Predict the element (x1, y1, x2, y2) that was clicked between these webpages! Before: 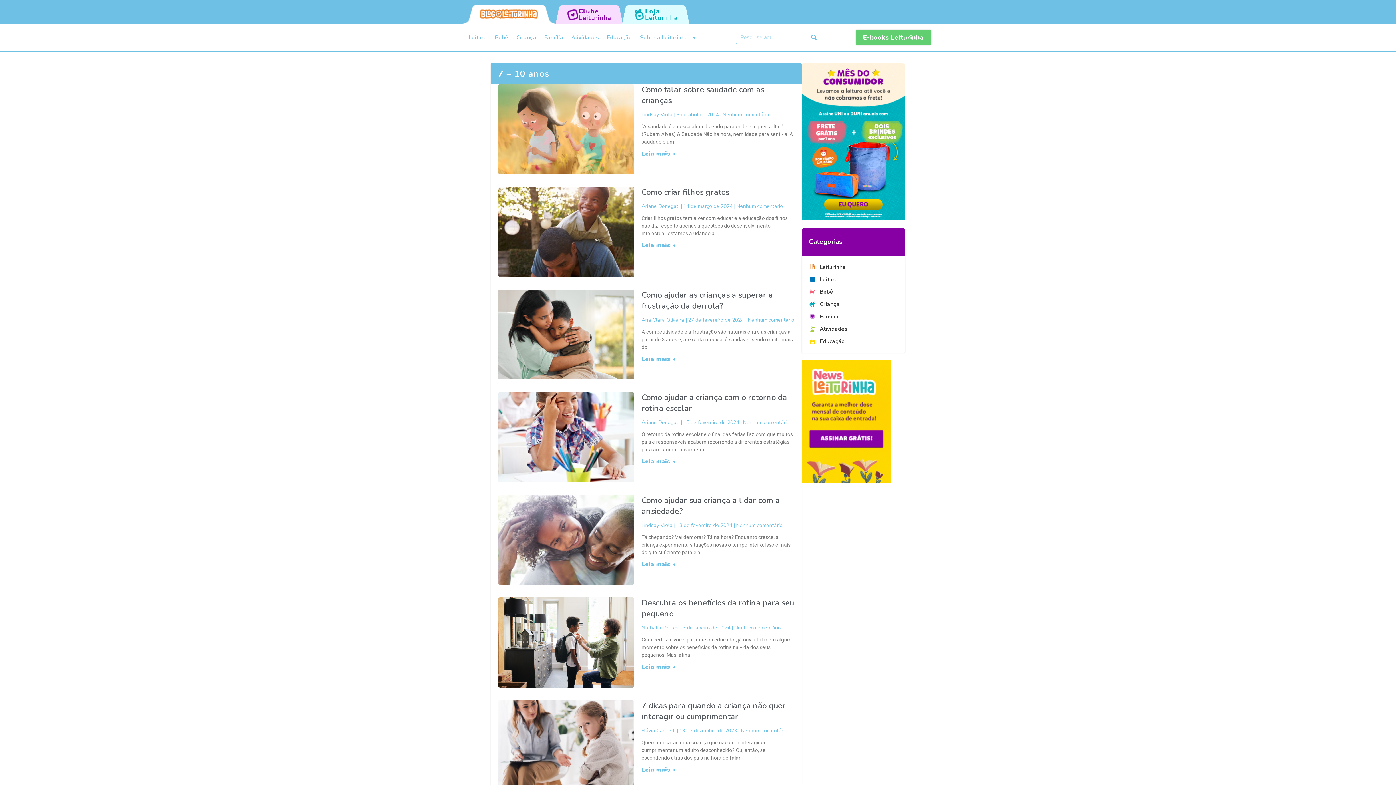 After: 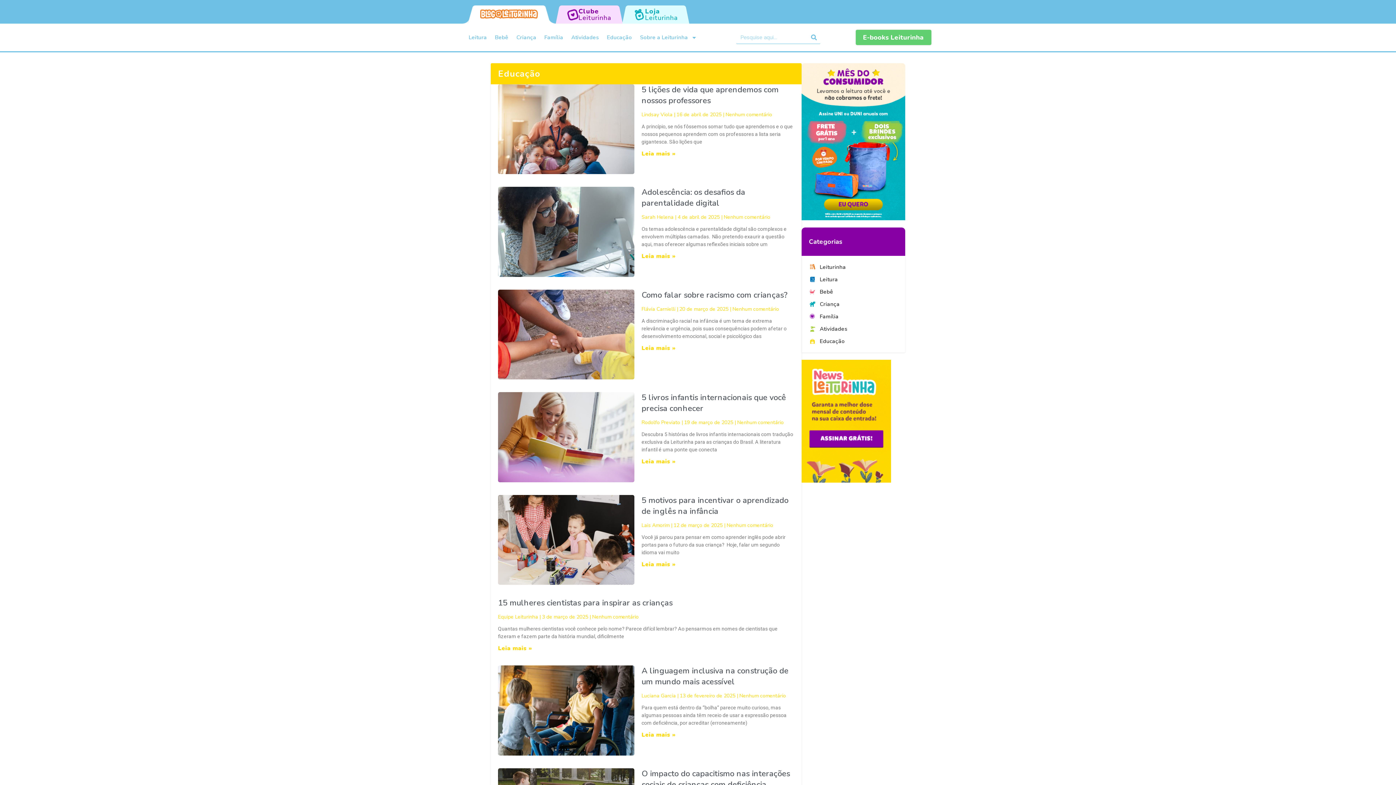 Action: bbox: (603, 29, 636, 45) label: Educação